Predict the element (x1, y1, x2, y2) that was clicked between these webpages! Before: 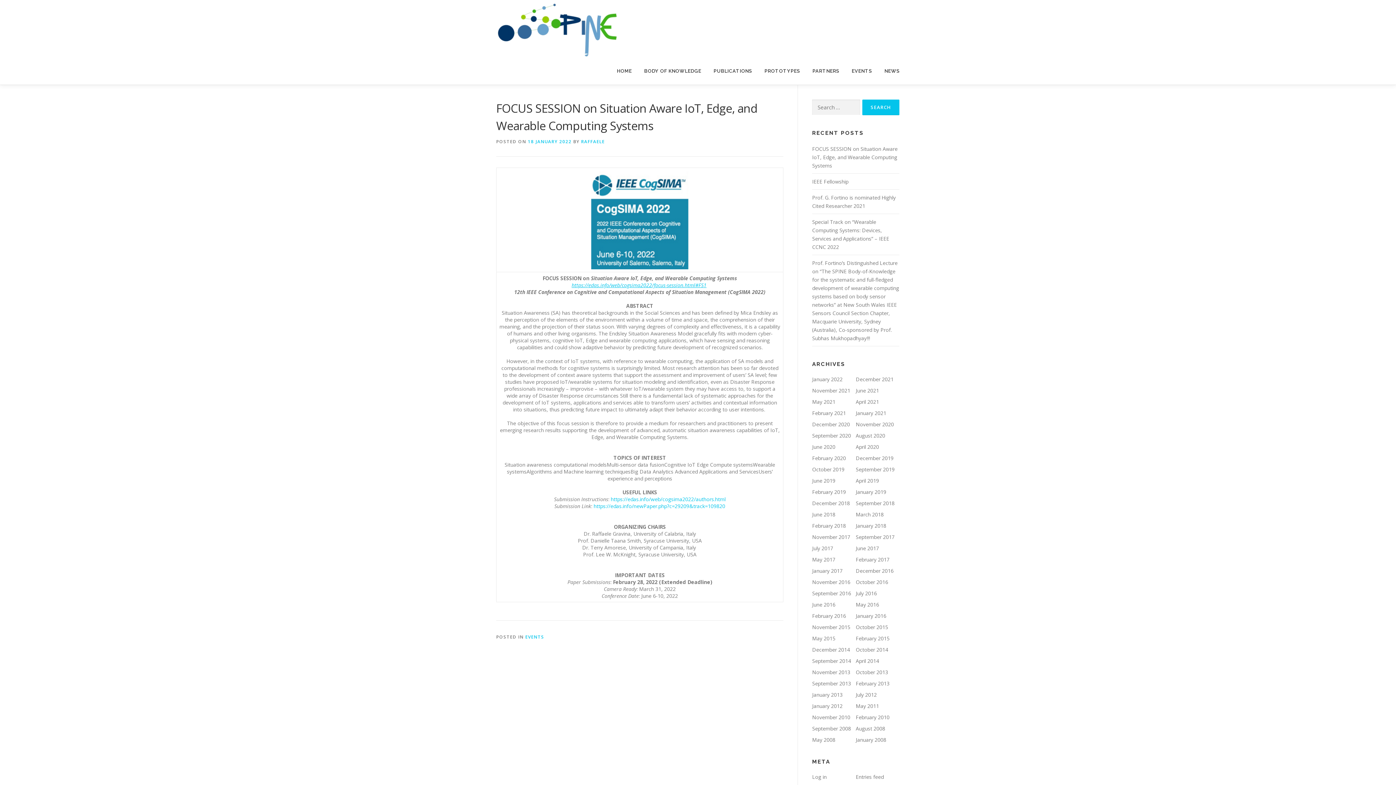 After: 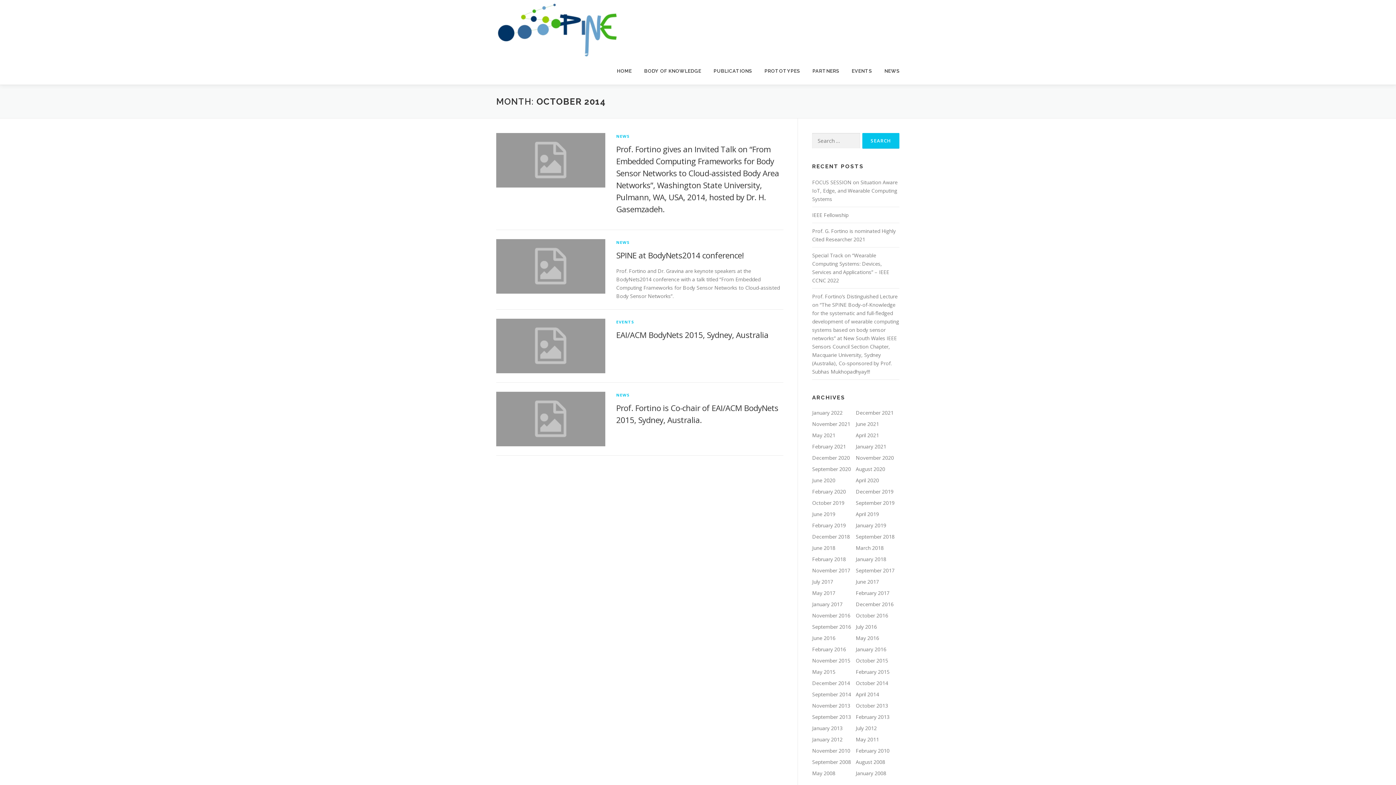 Action: label: October 2014 bbox: (856, 646, 888, 653)